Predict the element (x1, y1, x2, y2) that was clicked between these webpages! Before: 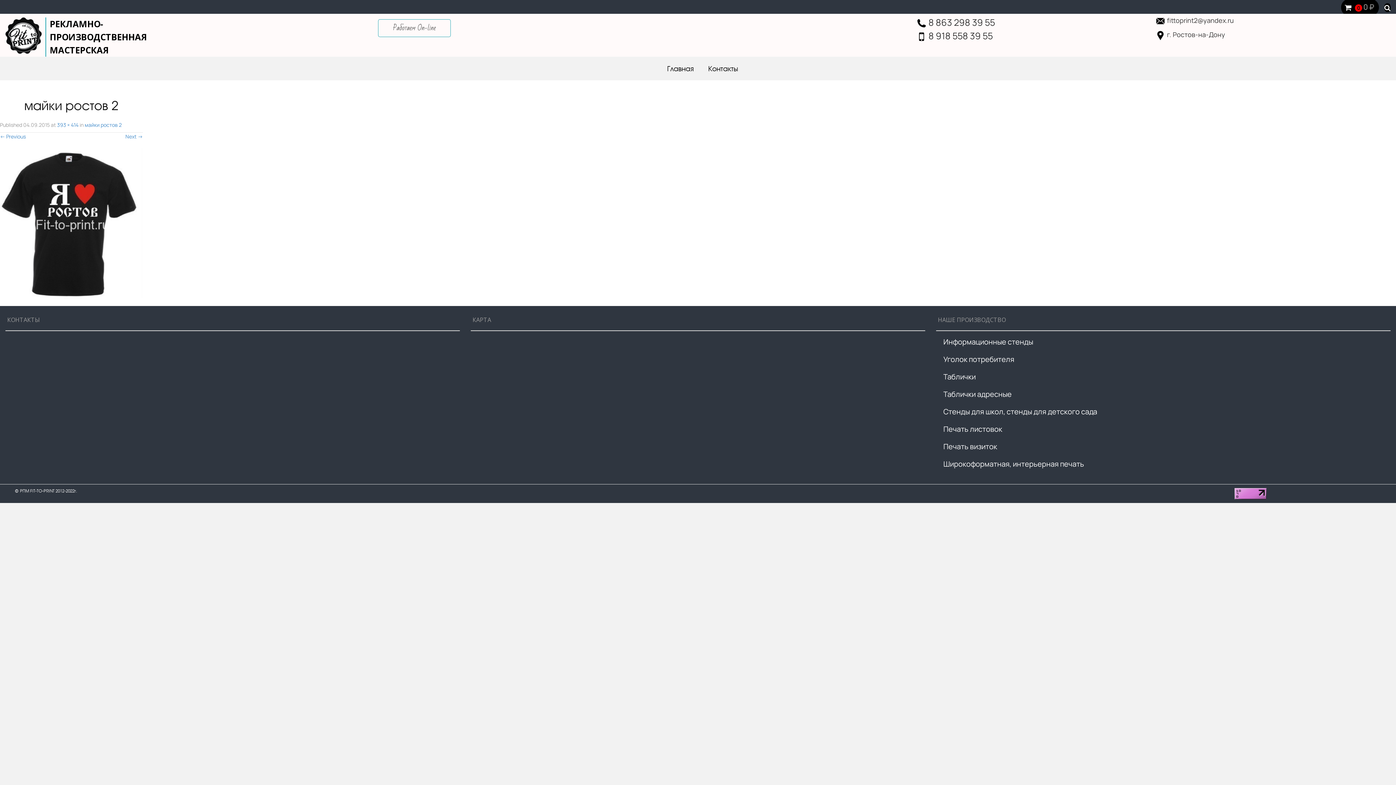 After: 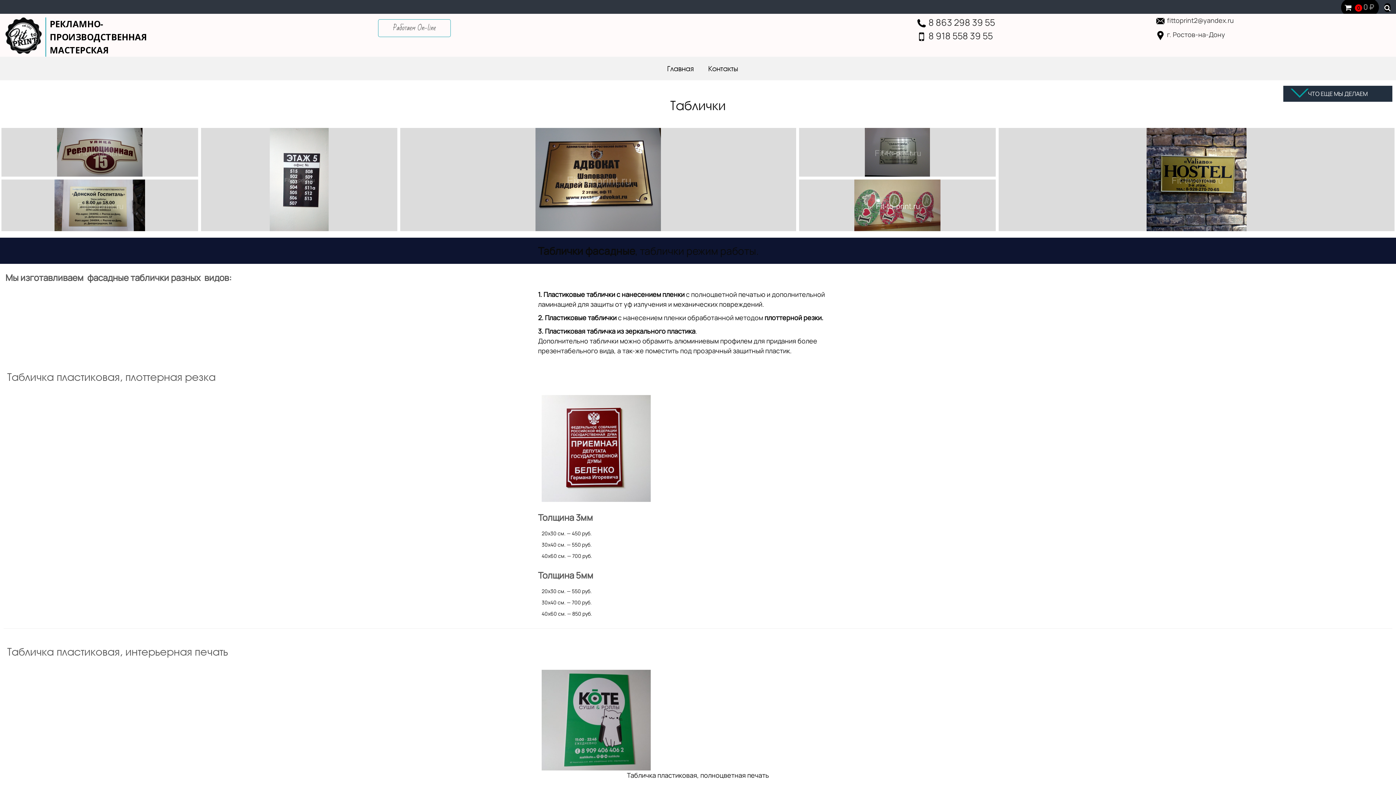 Action: label: Таблички bbox: (943, 372, 975, 381)